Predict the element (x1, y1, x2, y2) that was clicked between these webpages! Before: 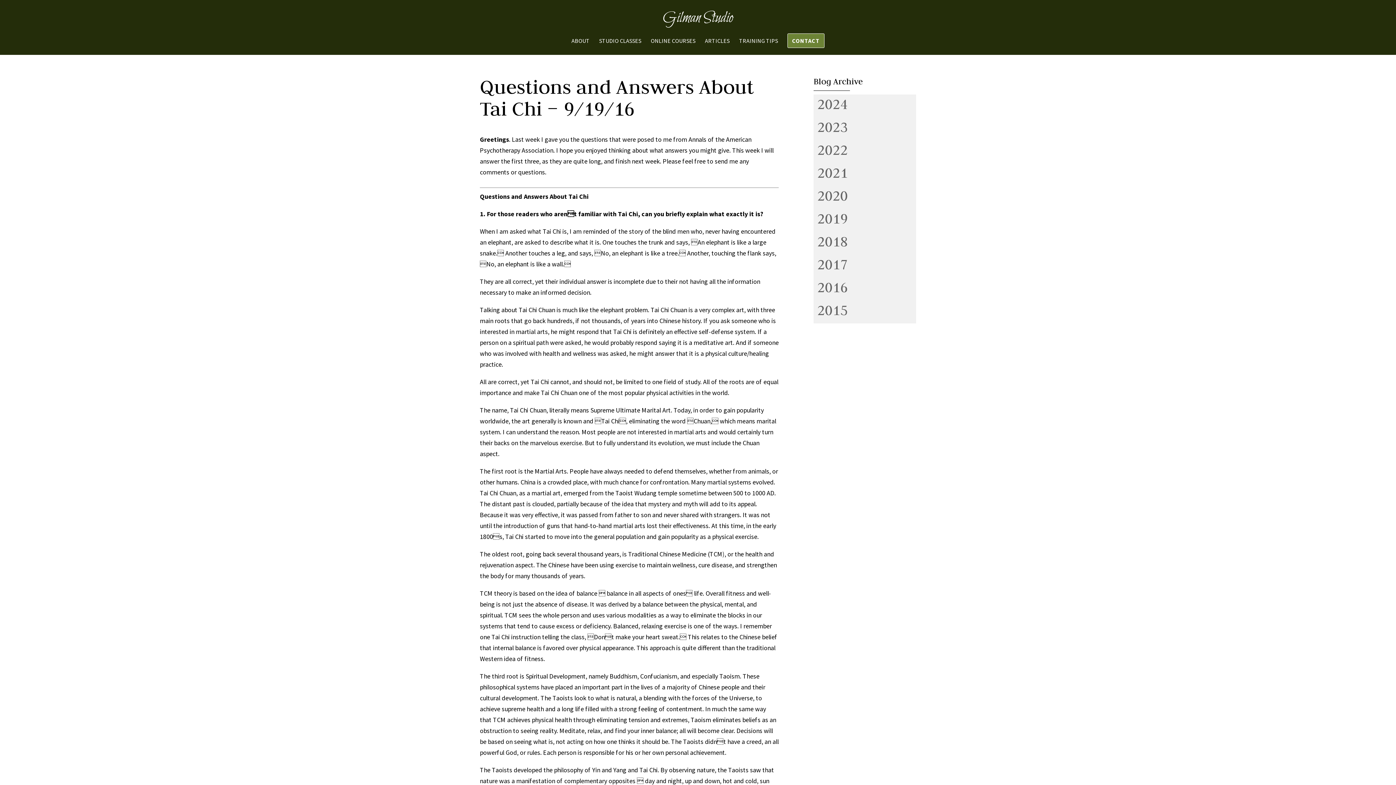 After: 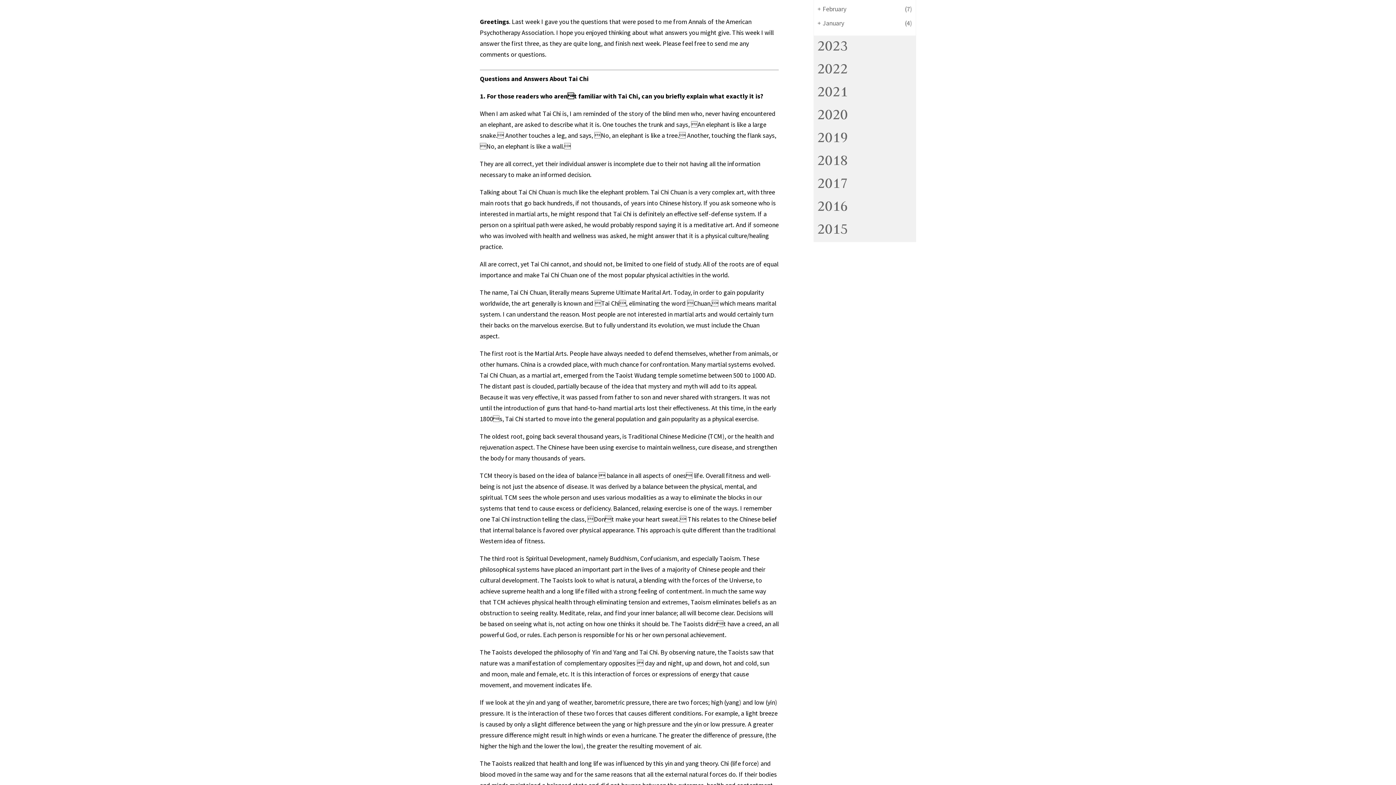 Action: bbox: (813, 94, 916, 113) label: 2024